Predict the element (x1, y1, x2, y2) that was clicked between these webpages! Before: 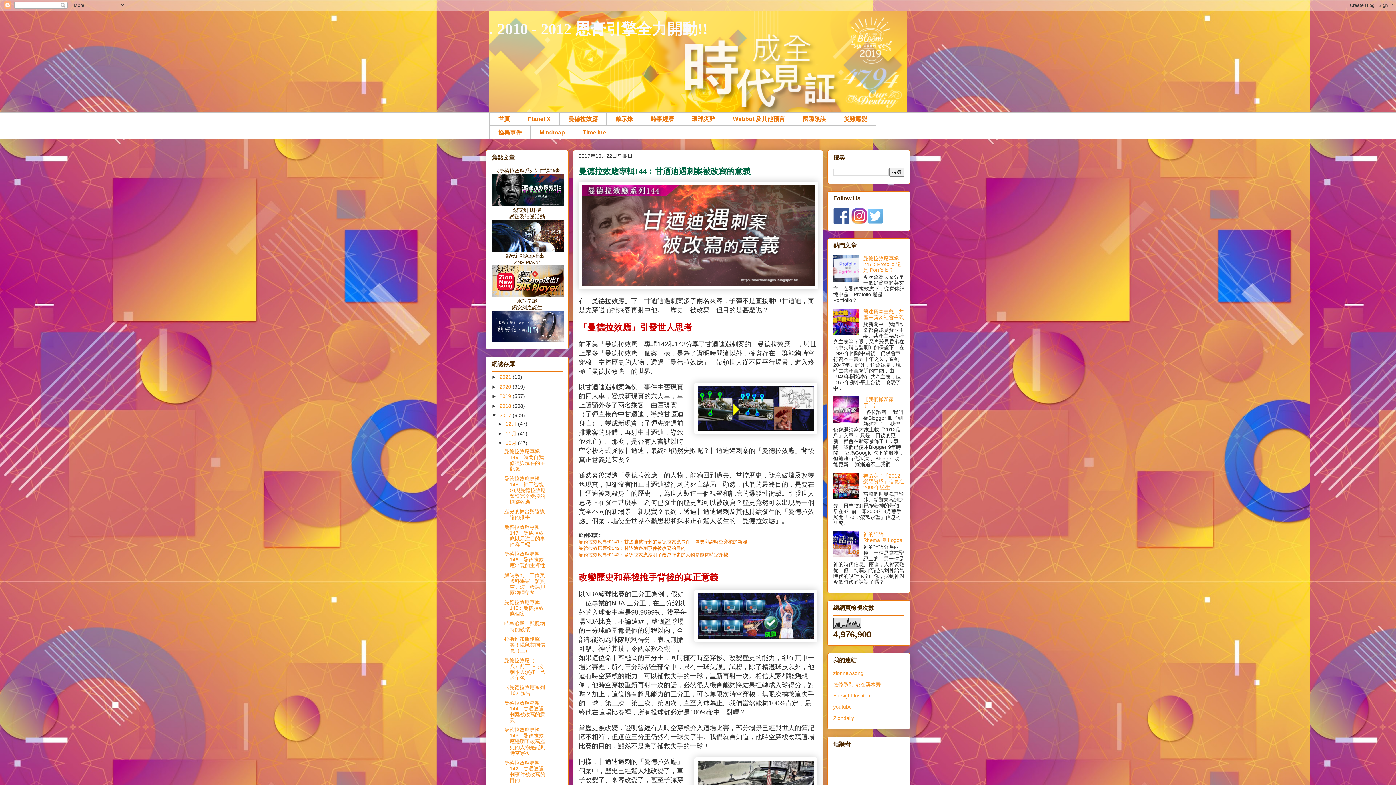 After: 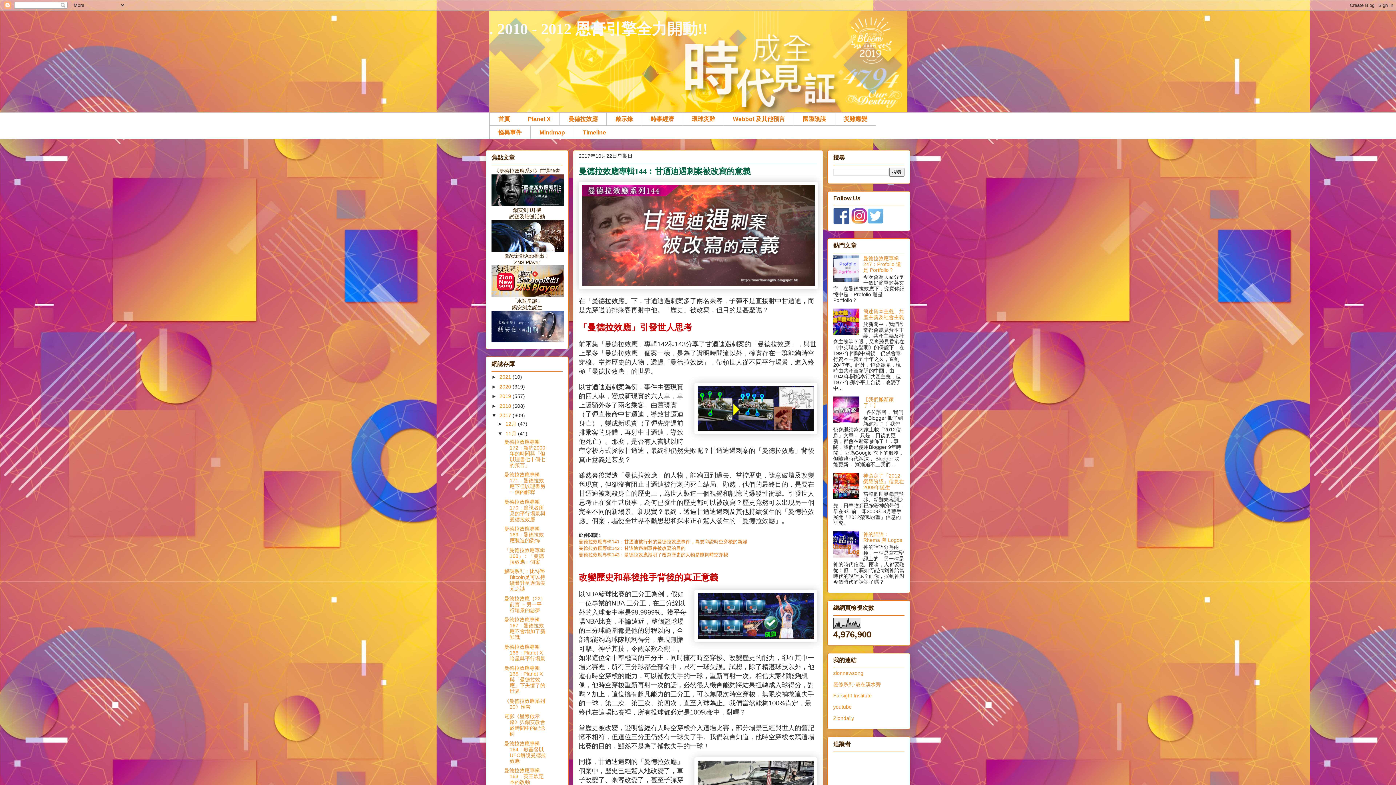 Action: label: ►   bbox: (497, 430, 505, 436)